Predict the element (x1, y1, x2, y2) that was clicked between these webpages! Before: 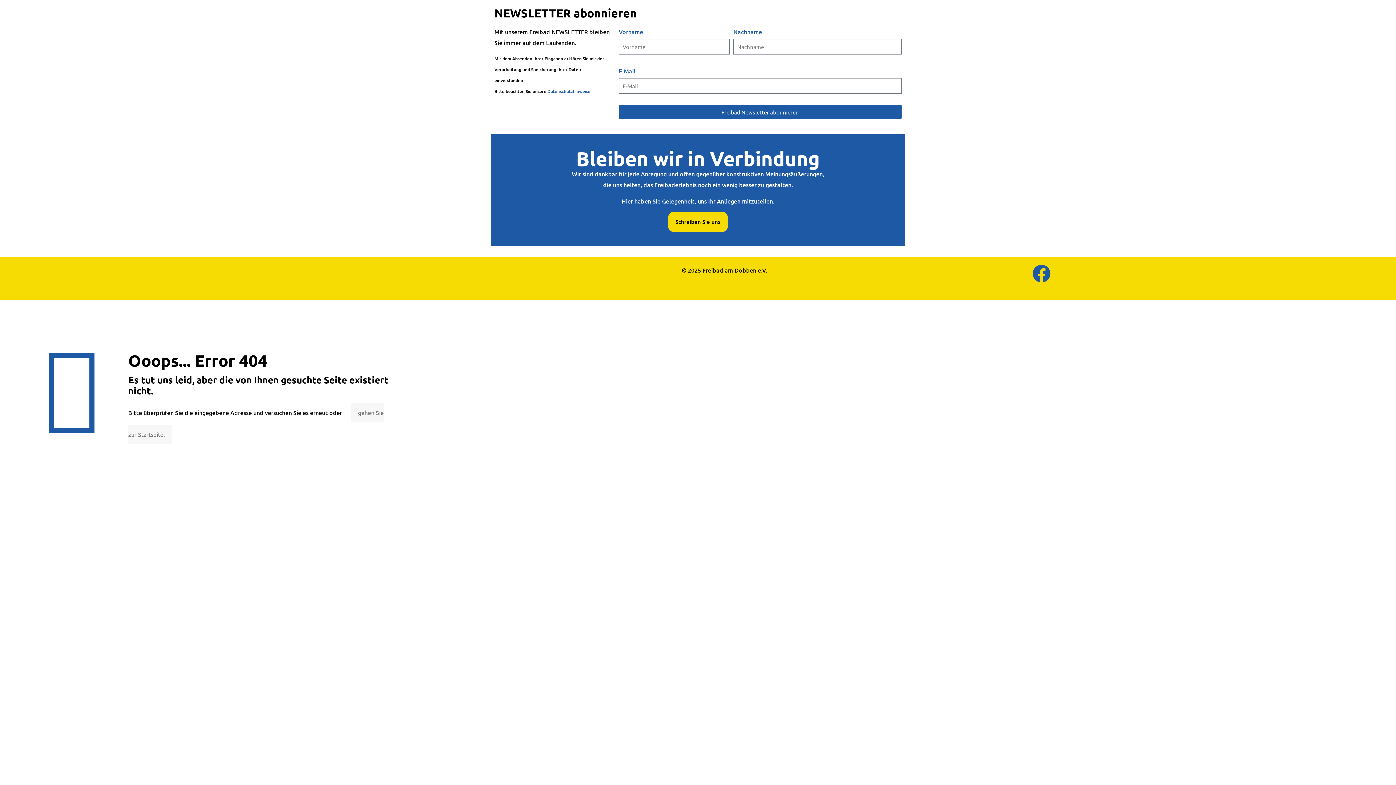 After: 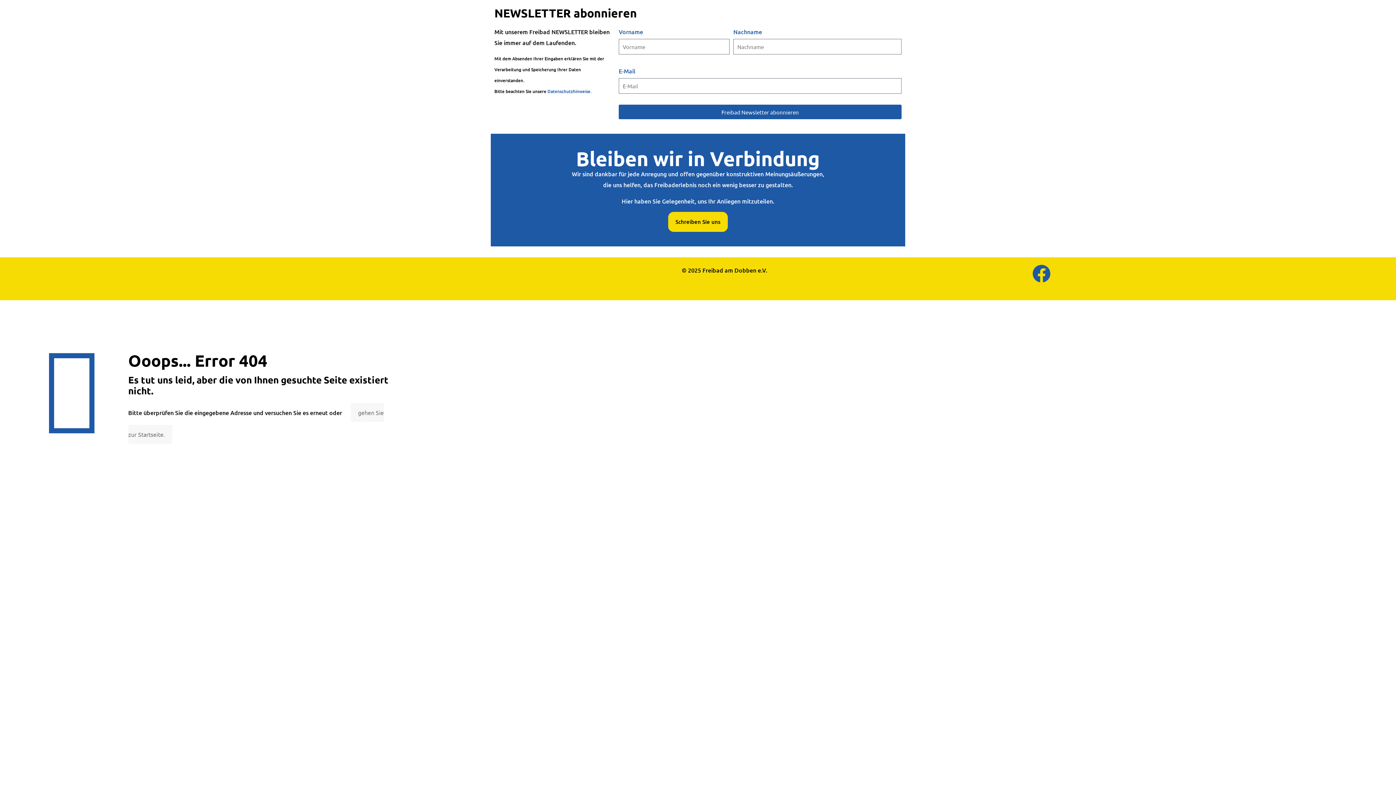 Action: bbox: (668, 212, 728, 232) label: Schreiben Sie uns